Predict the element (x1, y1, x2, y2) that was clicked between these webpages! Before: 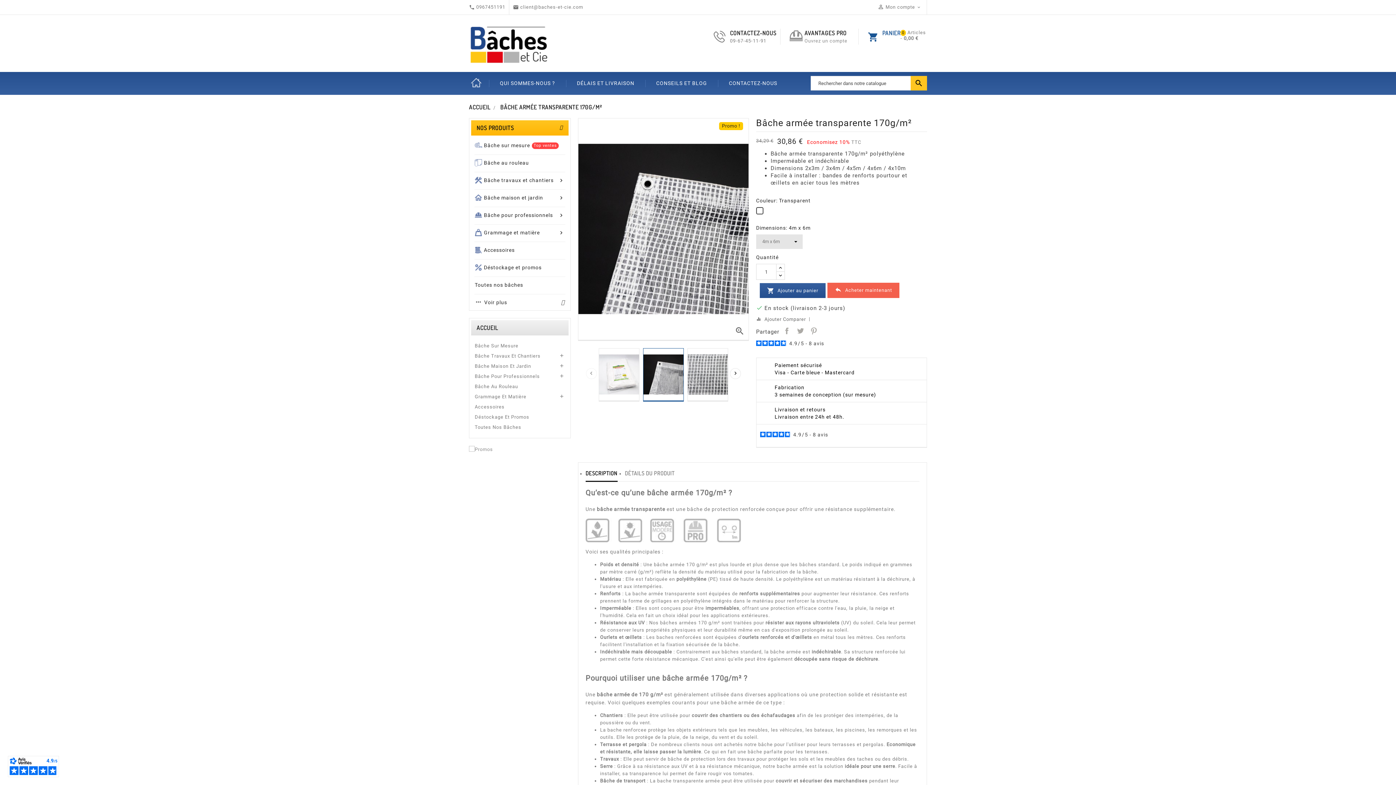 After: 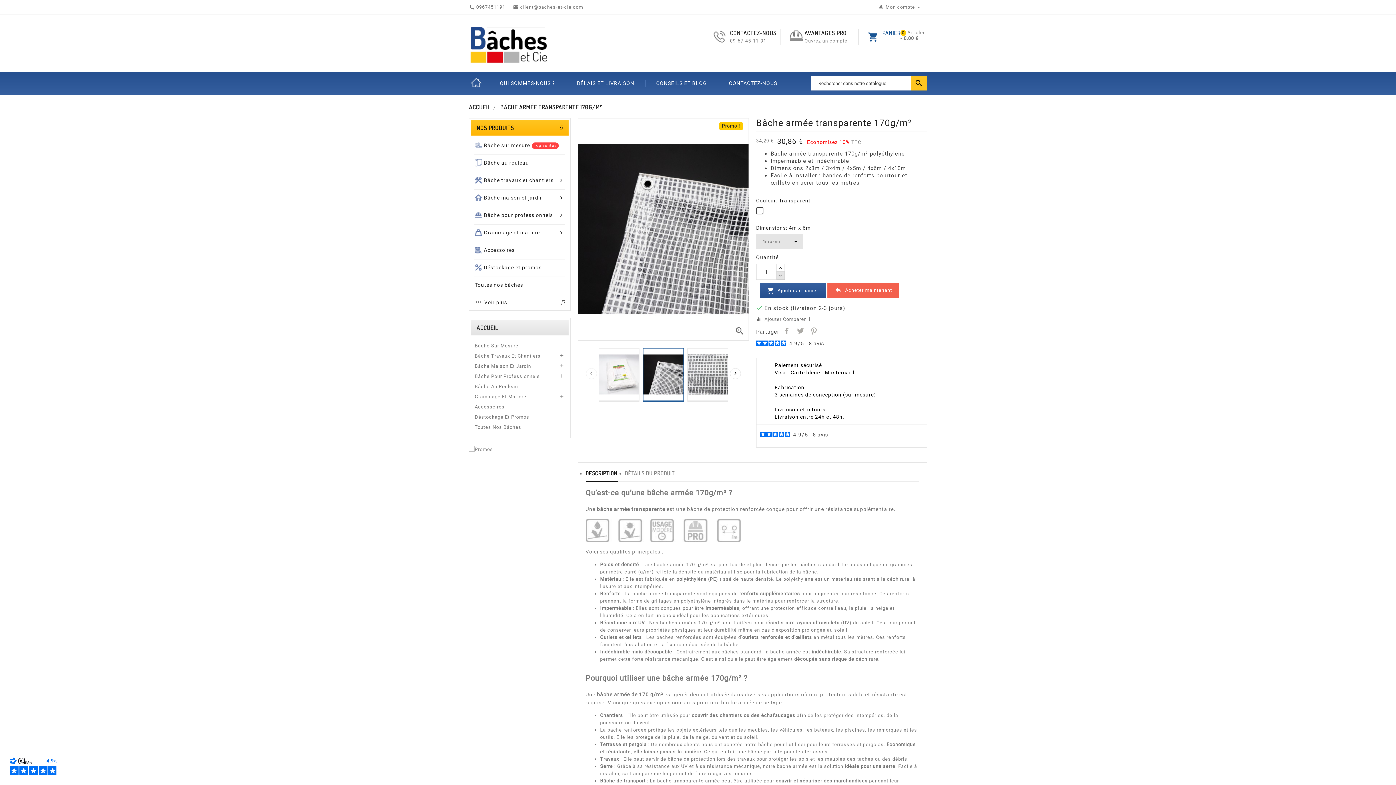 Action: bbox: (776, 271, 785, 280)